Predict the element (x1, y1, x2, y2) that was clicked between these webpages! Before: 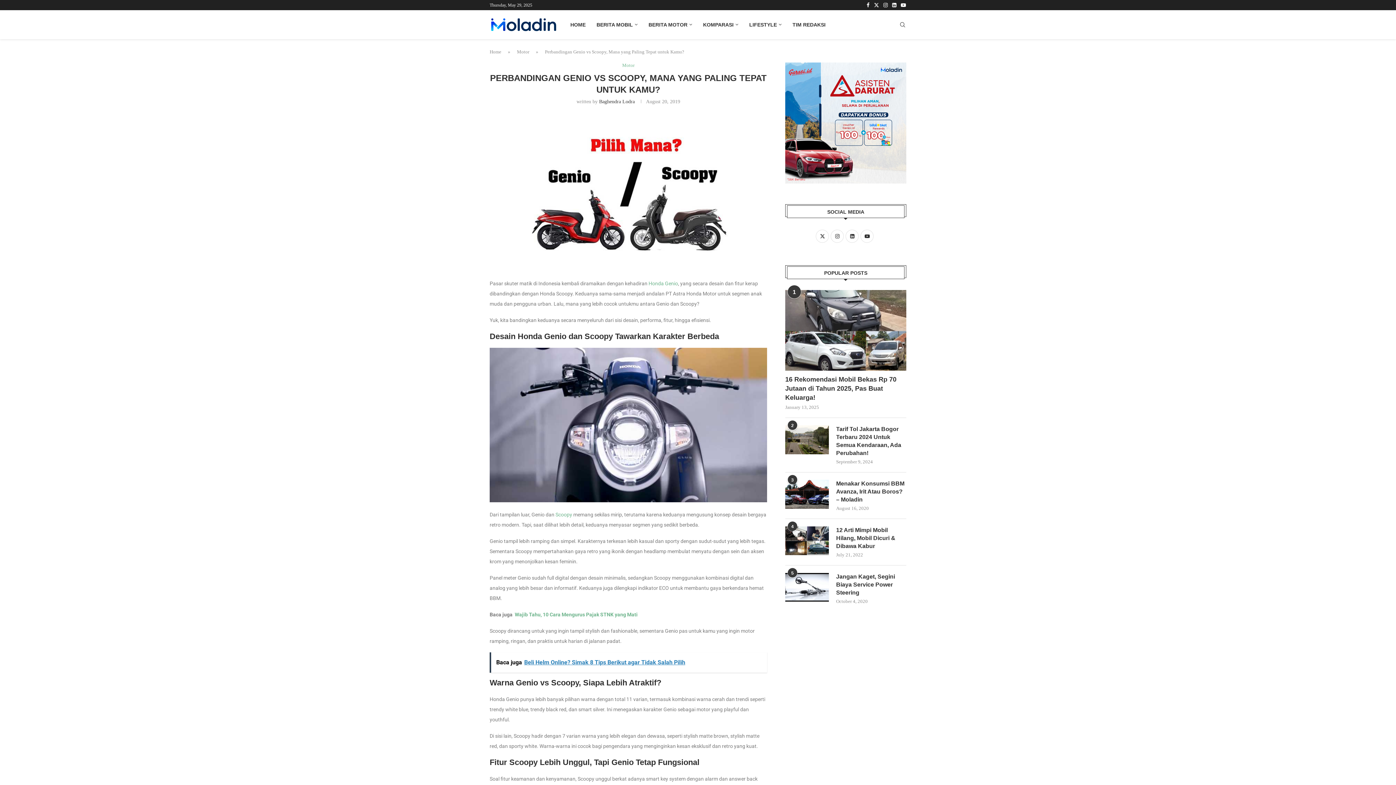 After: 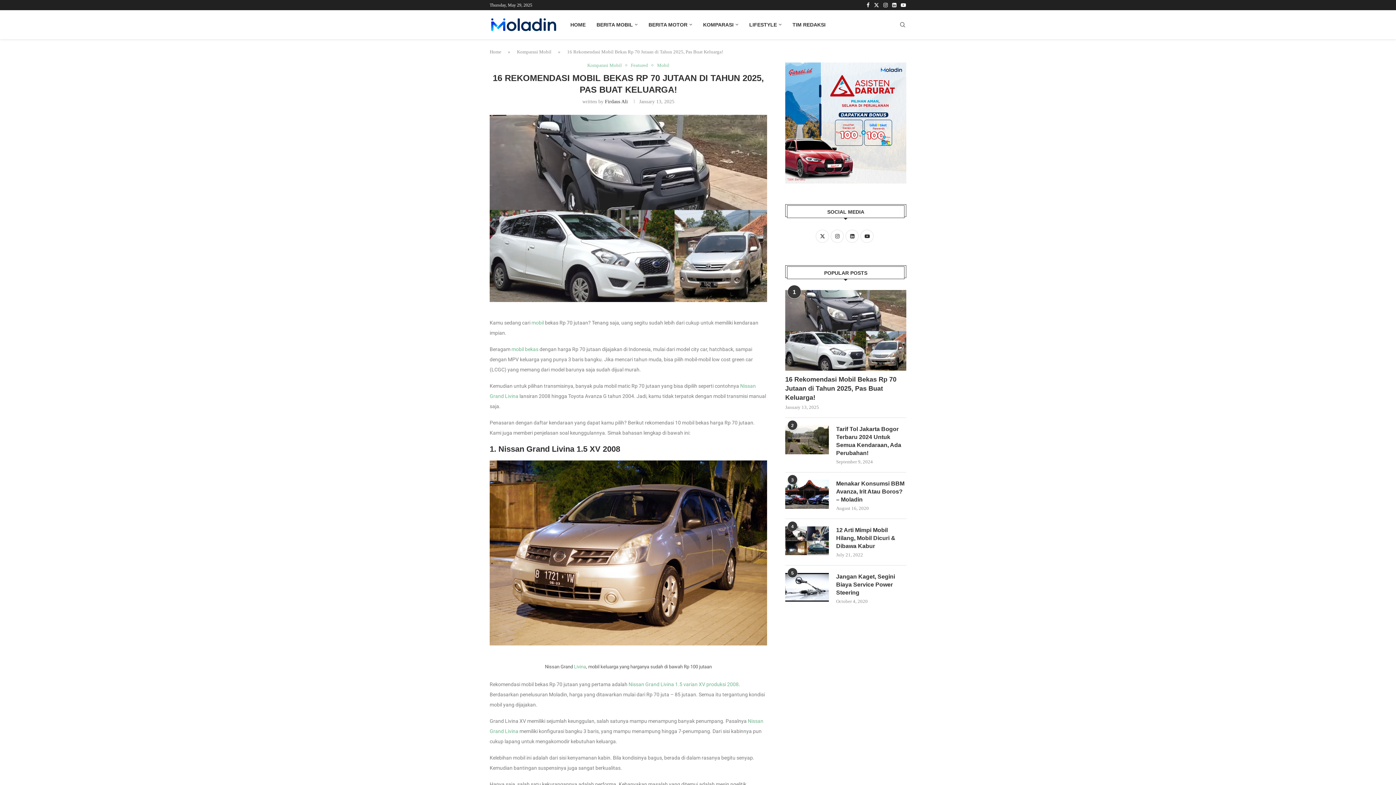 Action: bbox: (785, 290, 906, 370)